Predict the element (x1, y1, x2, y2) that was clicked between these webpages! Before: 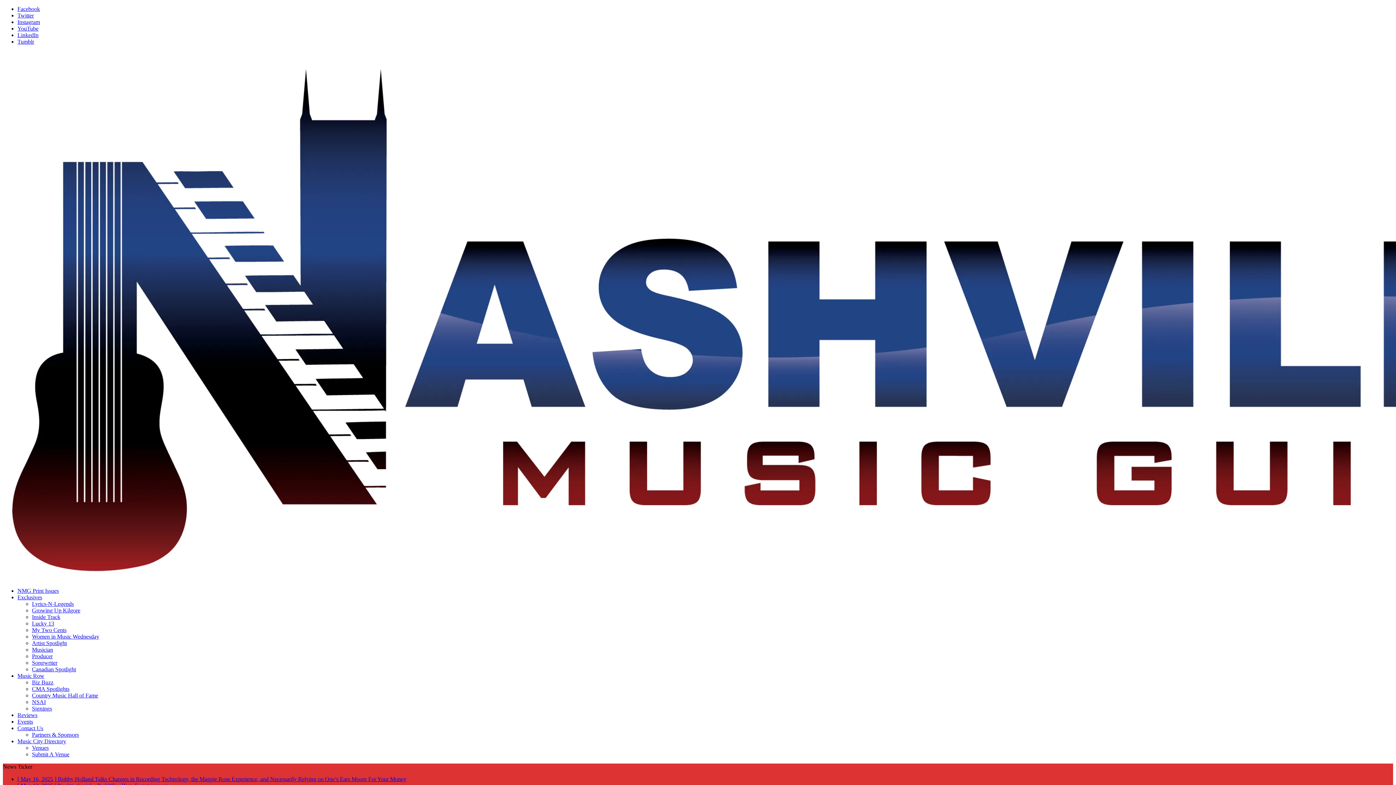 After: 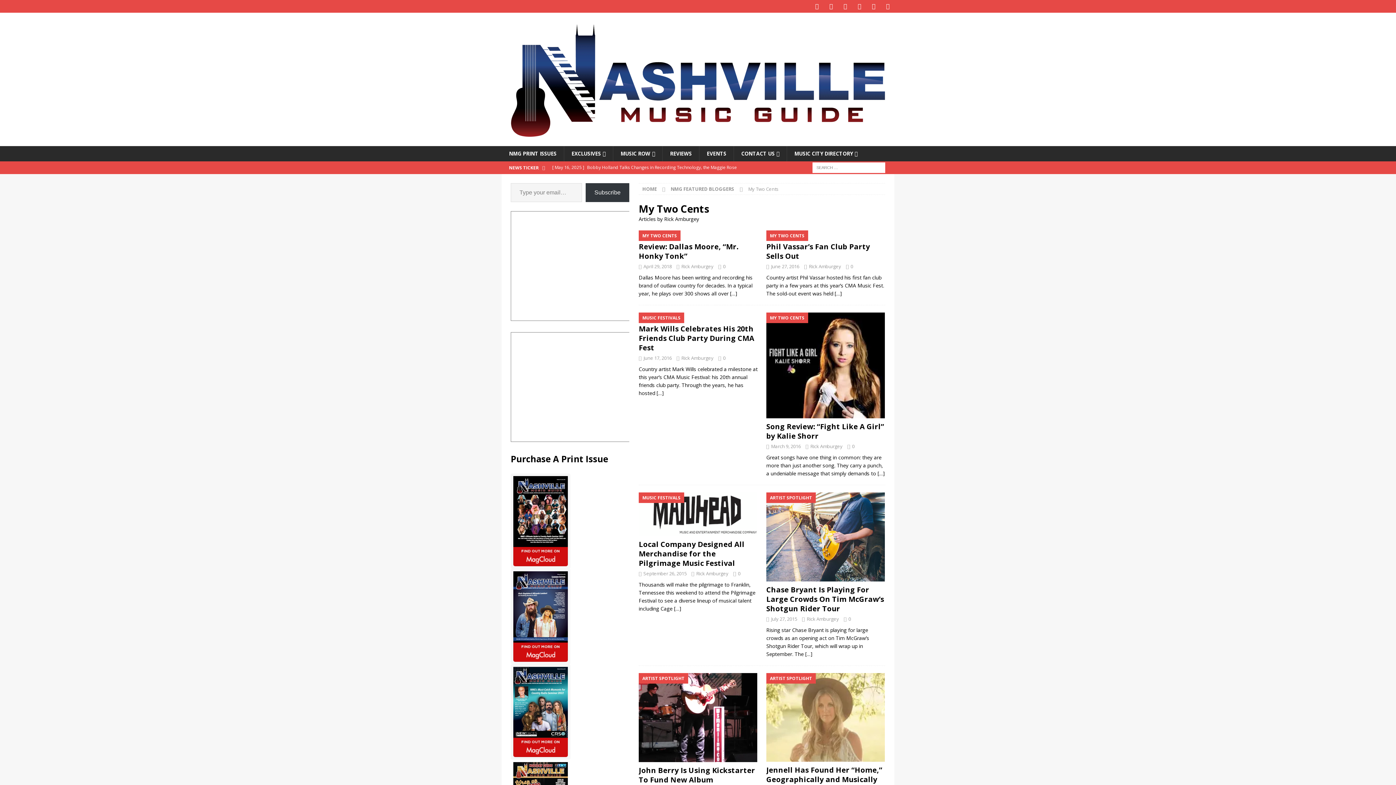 Action: bbox: (32, 627, 66, 633) label: My Two Cents